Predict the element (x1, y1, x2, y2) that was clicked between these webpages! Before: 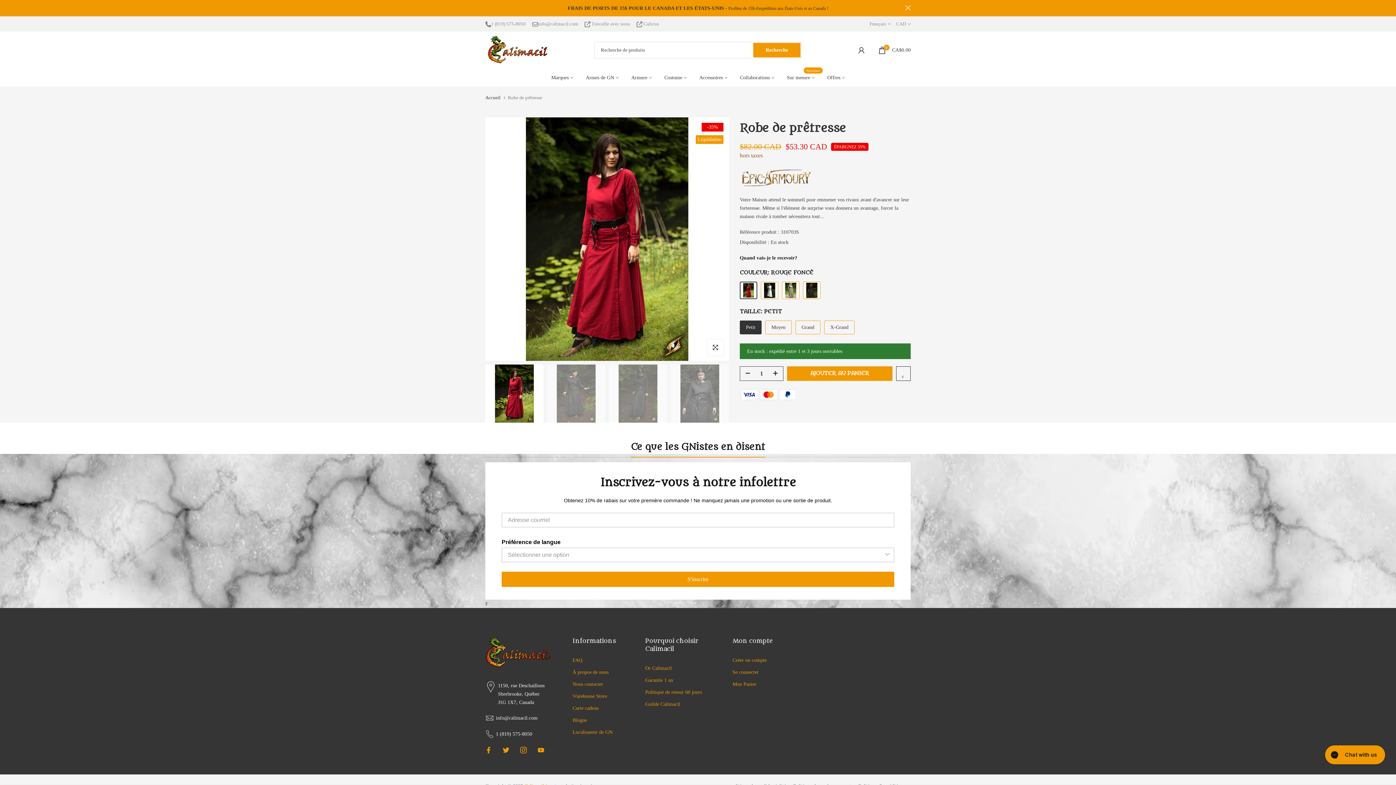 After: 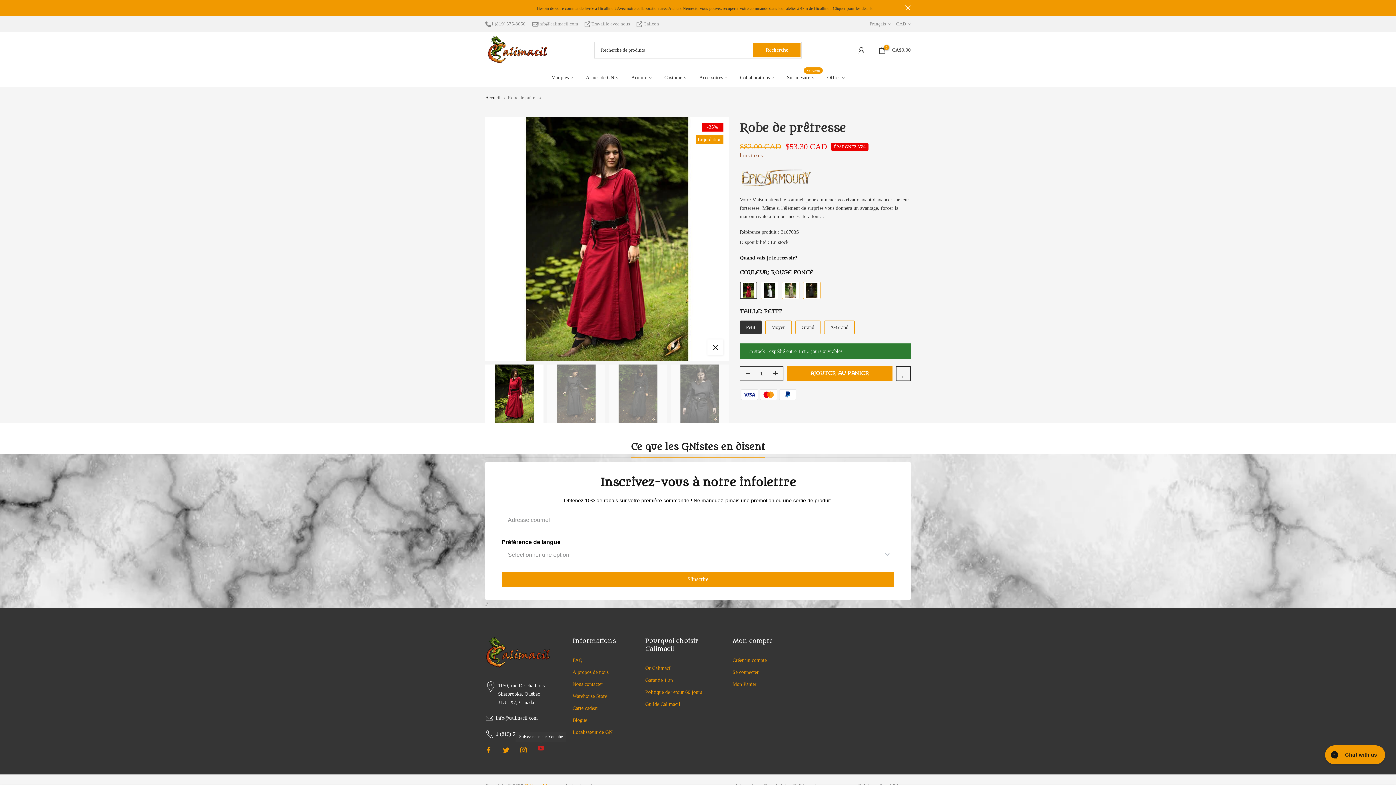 Action: bbox: (537, 746, 544, 754)